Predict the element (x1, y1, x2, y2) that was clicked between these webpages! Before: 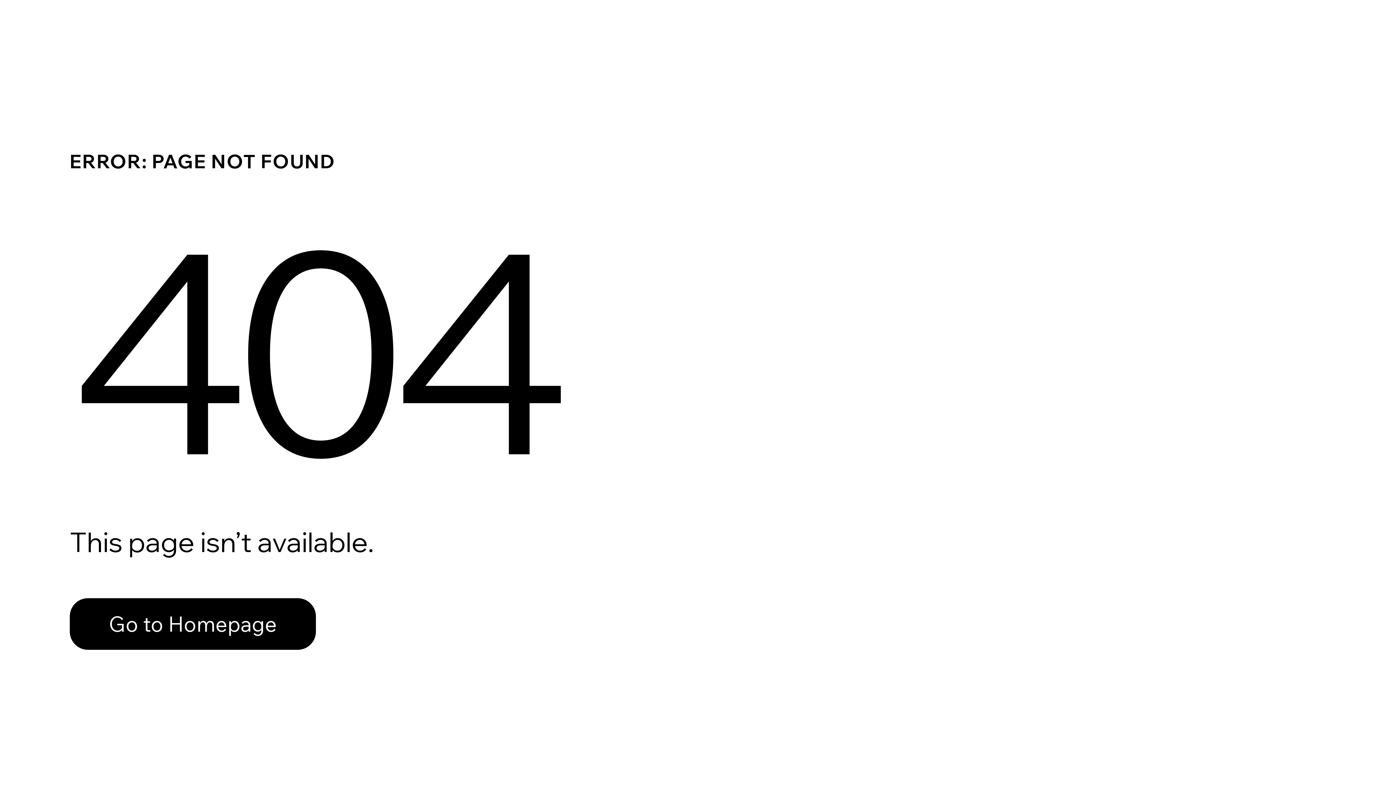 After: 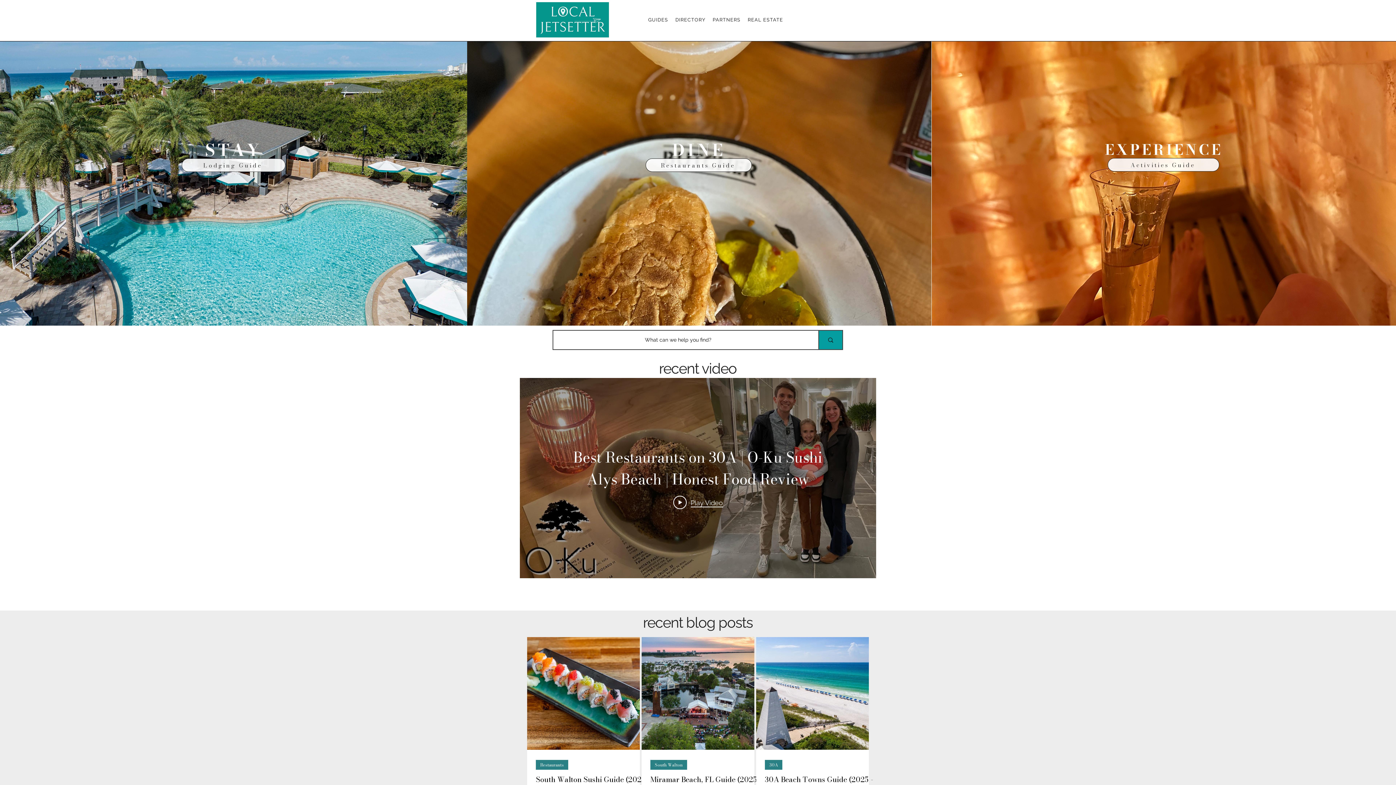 Action: label: Go to Homepage bbox: (69, 598, 316, 650)